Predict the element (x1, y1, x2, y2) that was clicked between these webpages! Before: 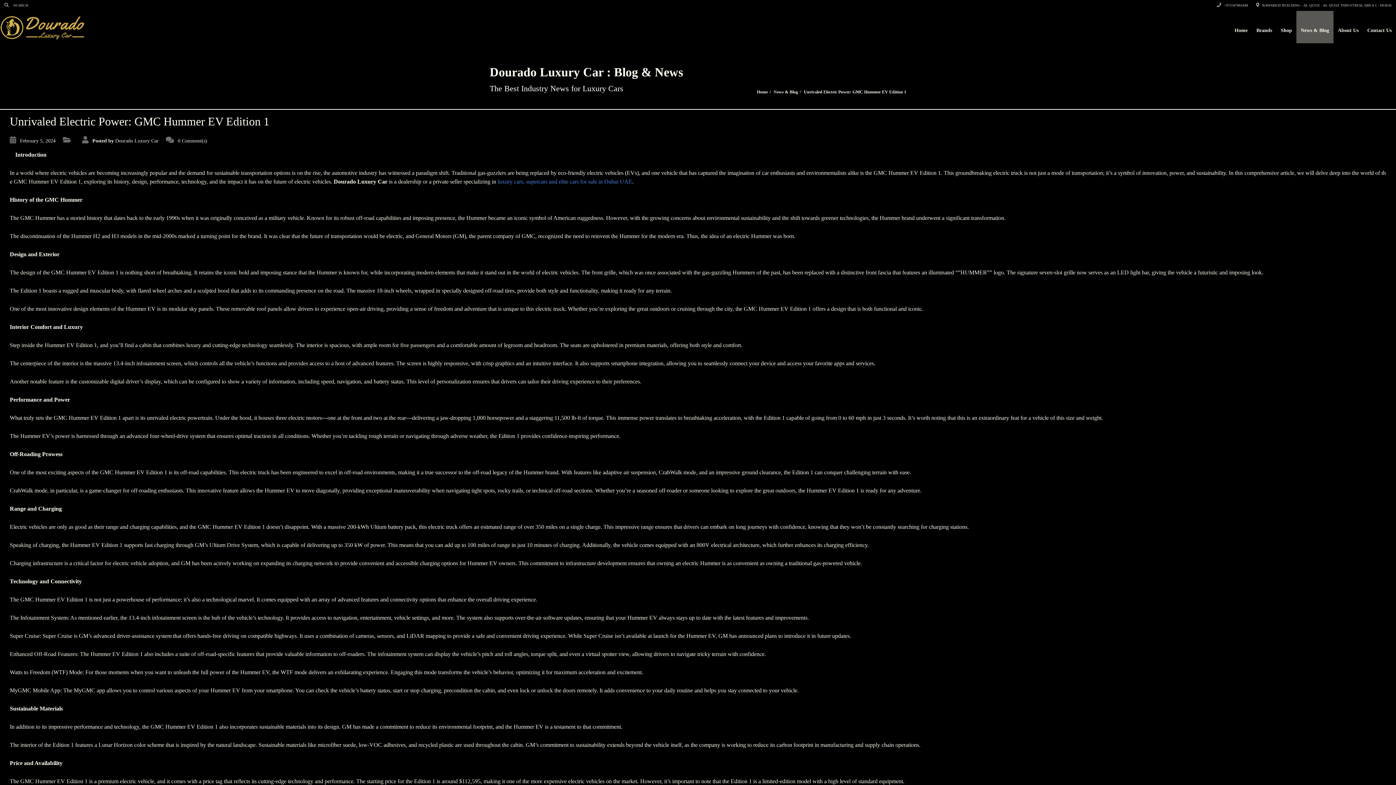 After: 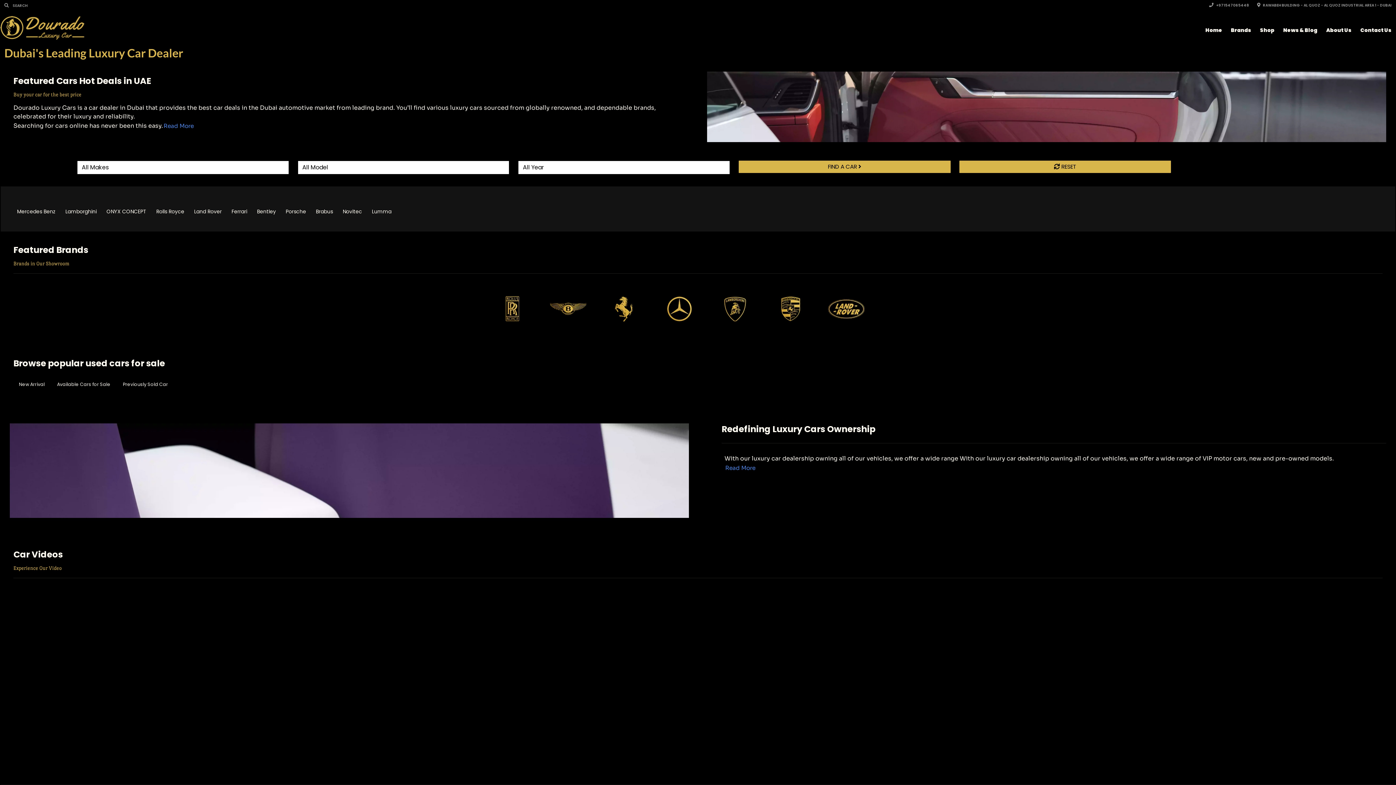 Action: bbox: (757, 89, 768, 94) label: Home